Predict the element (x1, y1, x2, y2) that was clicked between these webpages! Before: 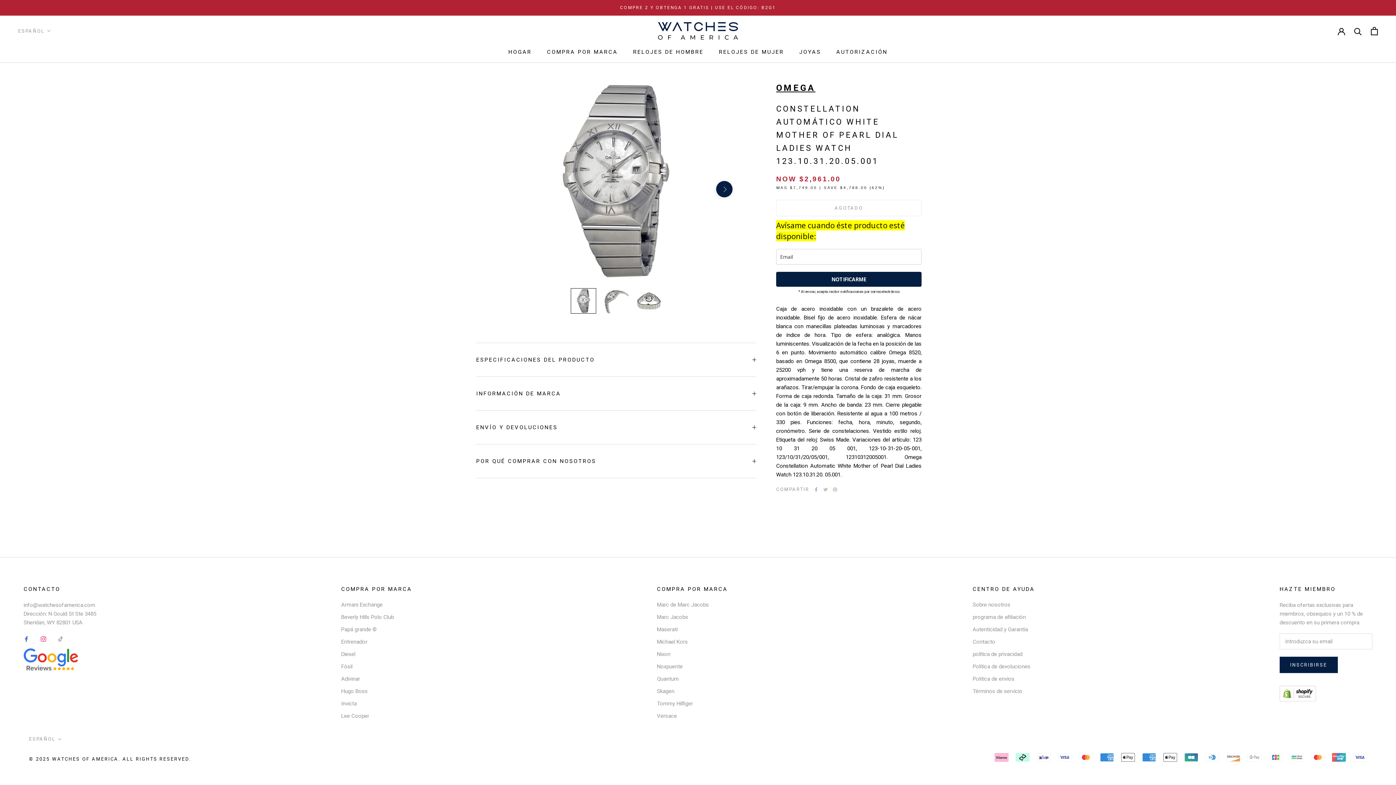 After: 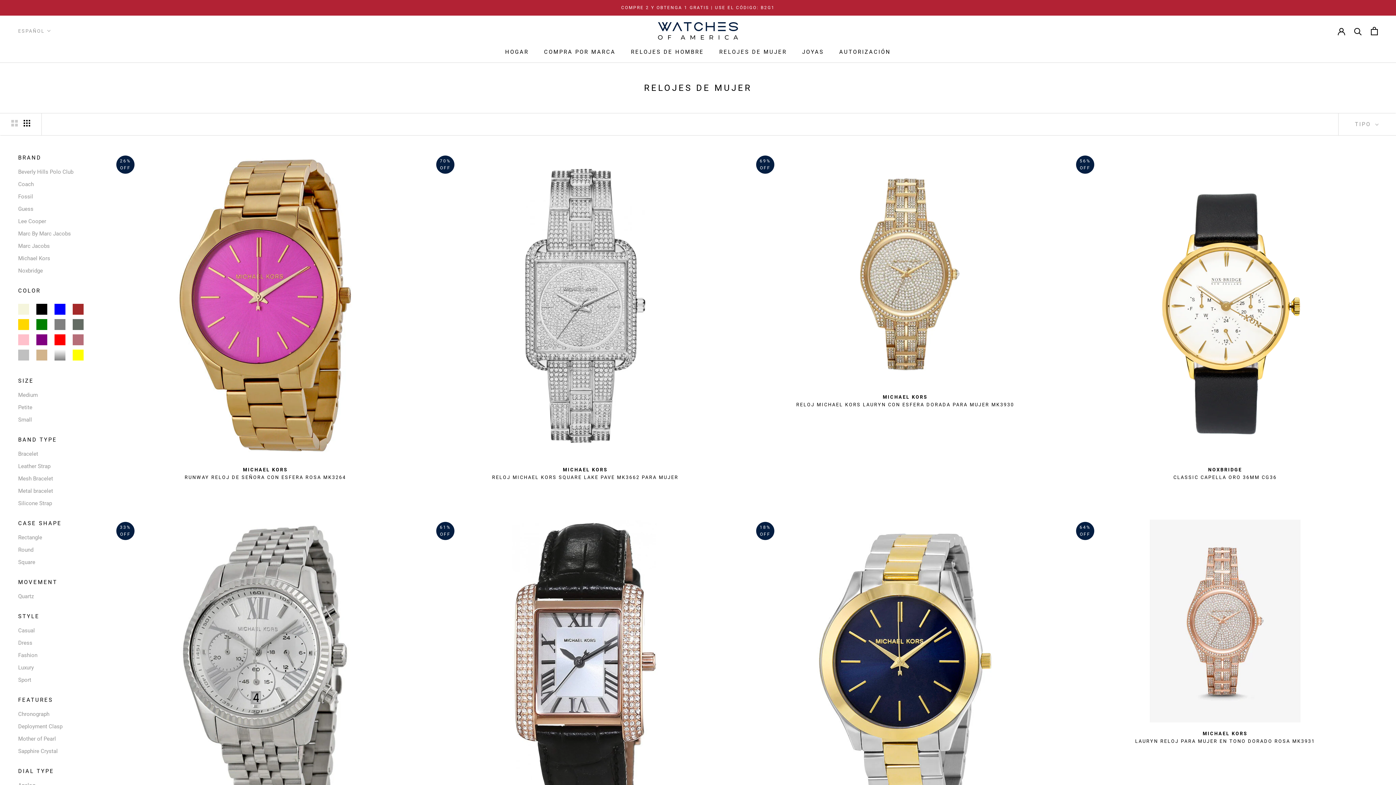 Action: label: RELOJES DE MUJER
RELOJES DE MUJER bbox: (719, 48, 784, 55)